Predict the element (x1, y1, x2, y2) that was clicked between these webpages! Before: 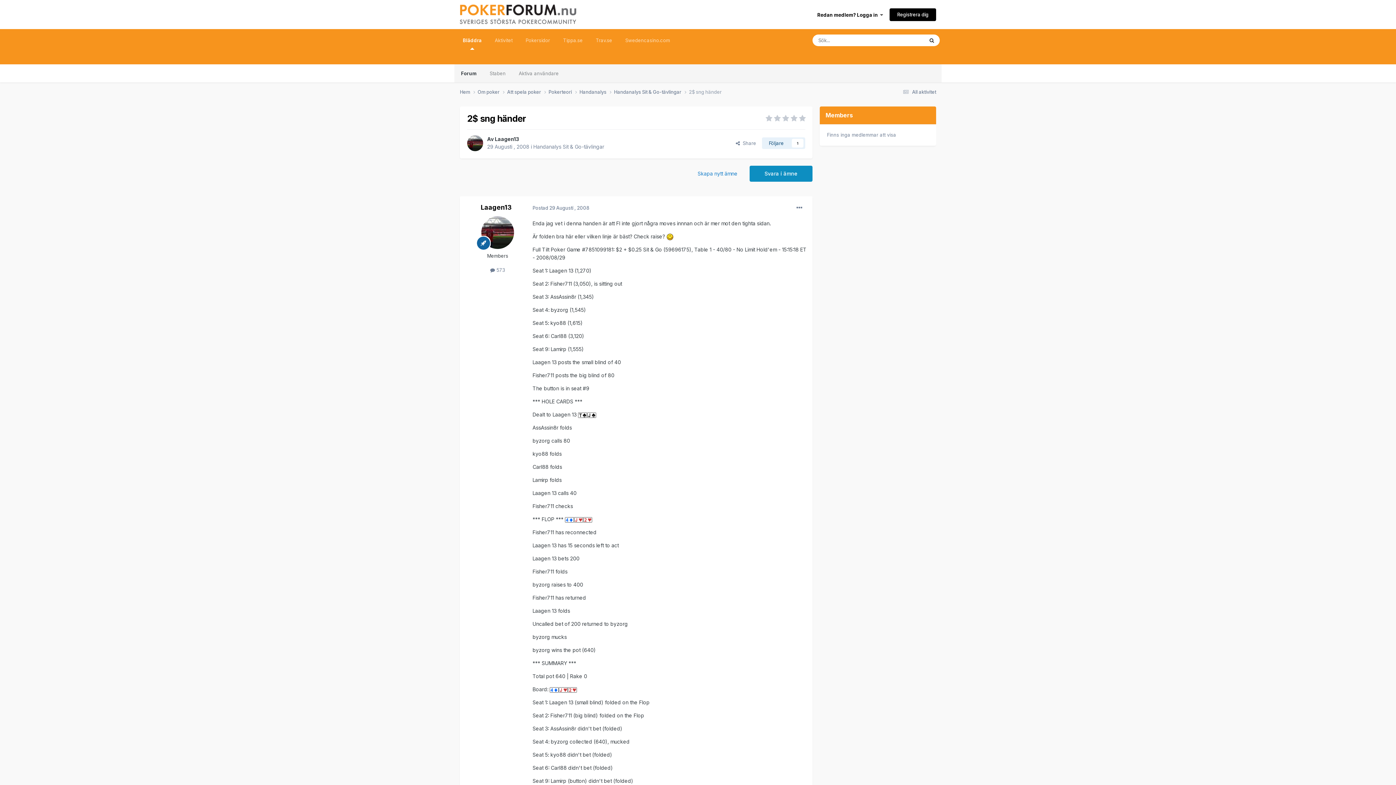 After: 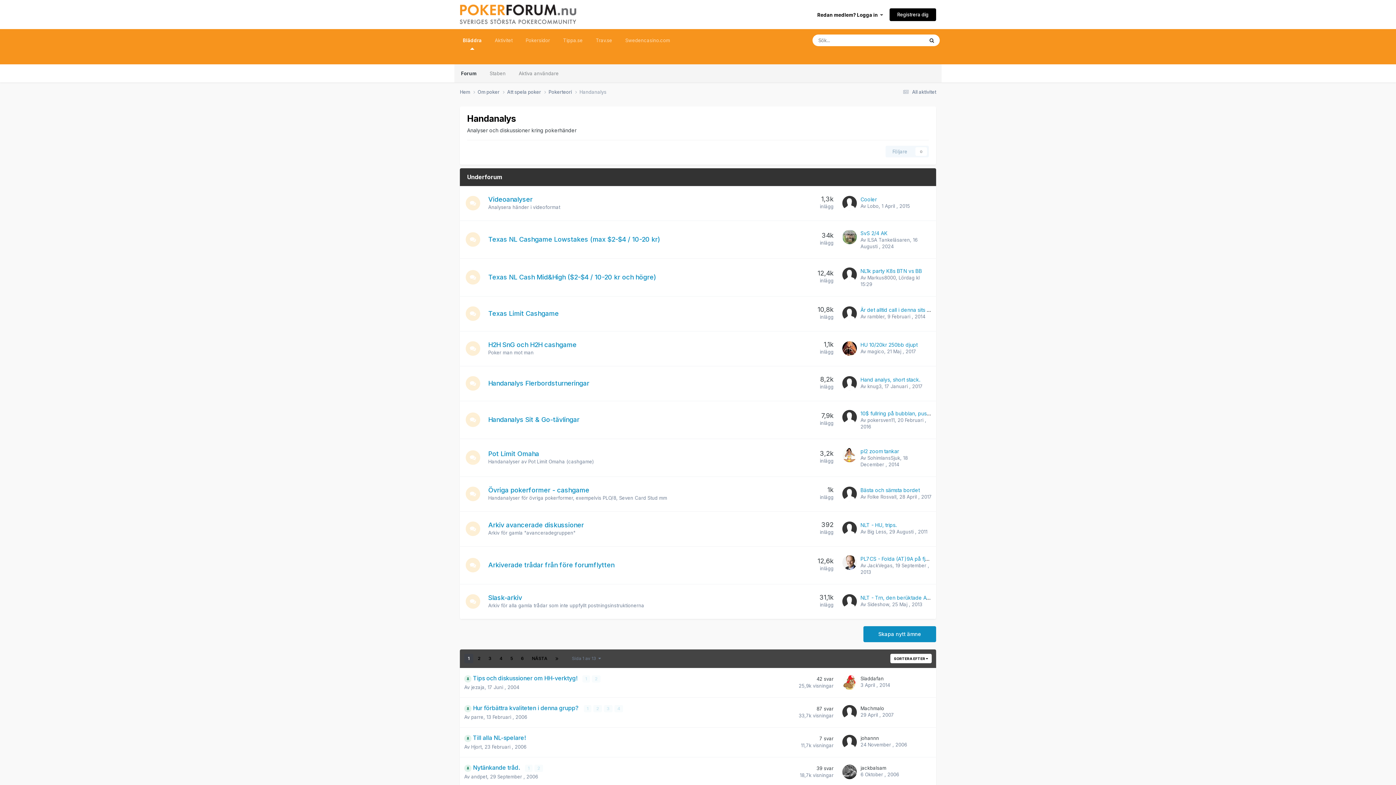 Action: label: Handanalys  bbox: (579, 88, 614, 95)